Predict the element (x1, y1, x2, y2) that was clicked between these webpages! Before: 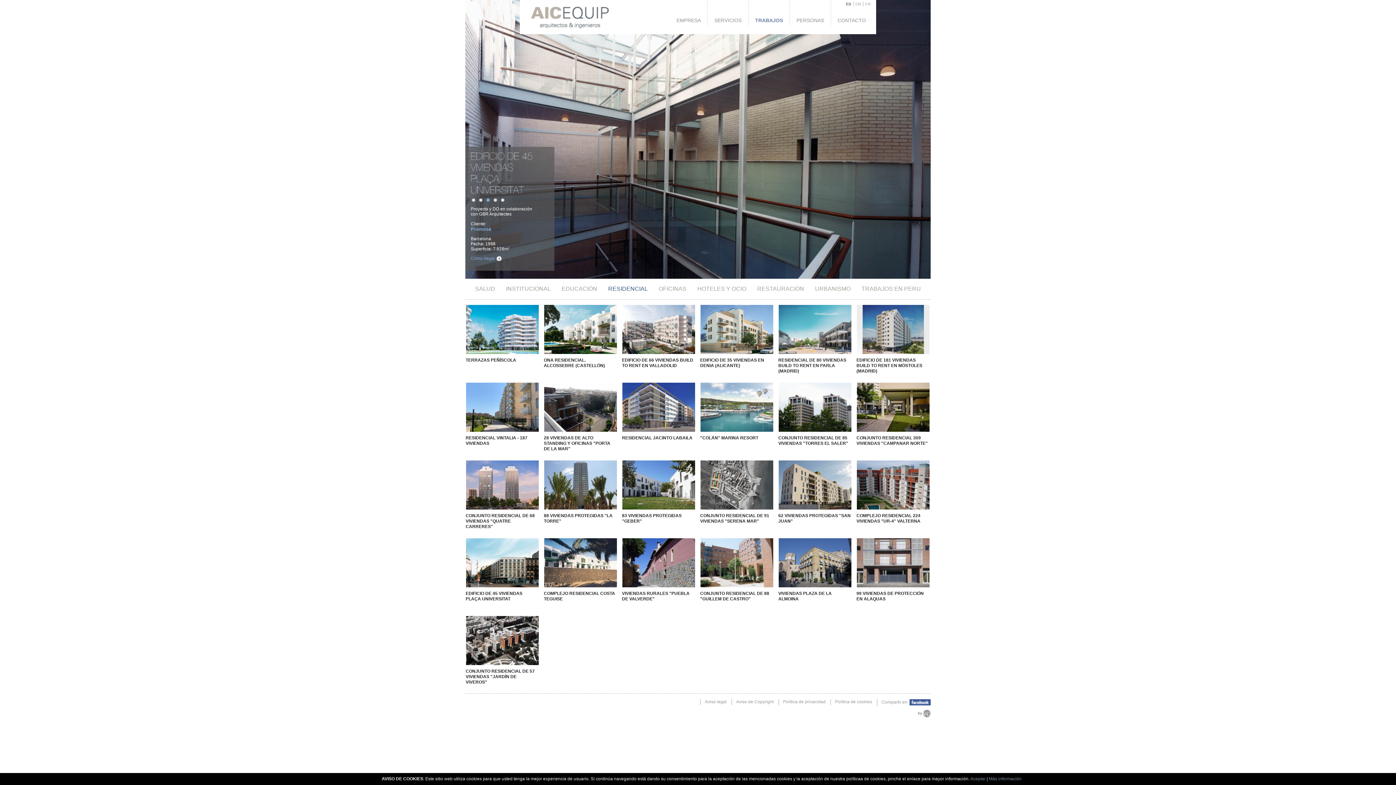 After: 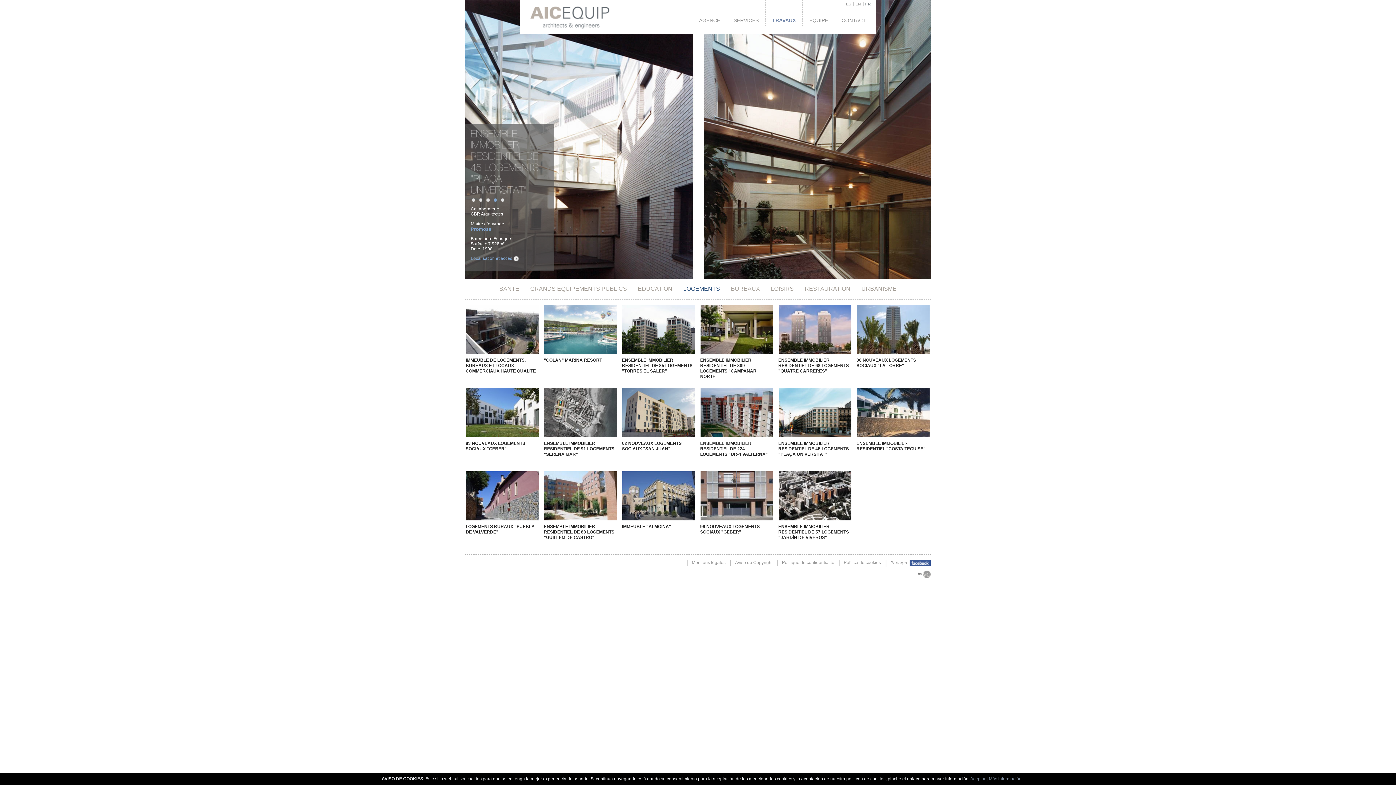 Action: label: FR bbox: (865, 1, 870, 6)